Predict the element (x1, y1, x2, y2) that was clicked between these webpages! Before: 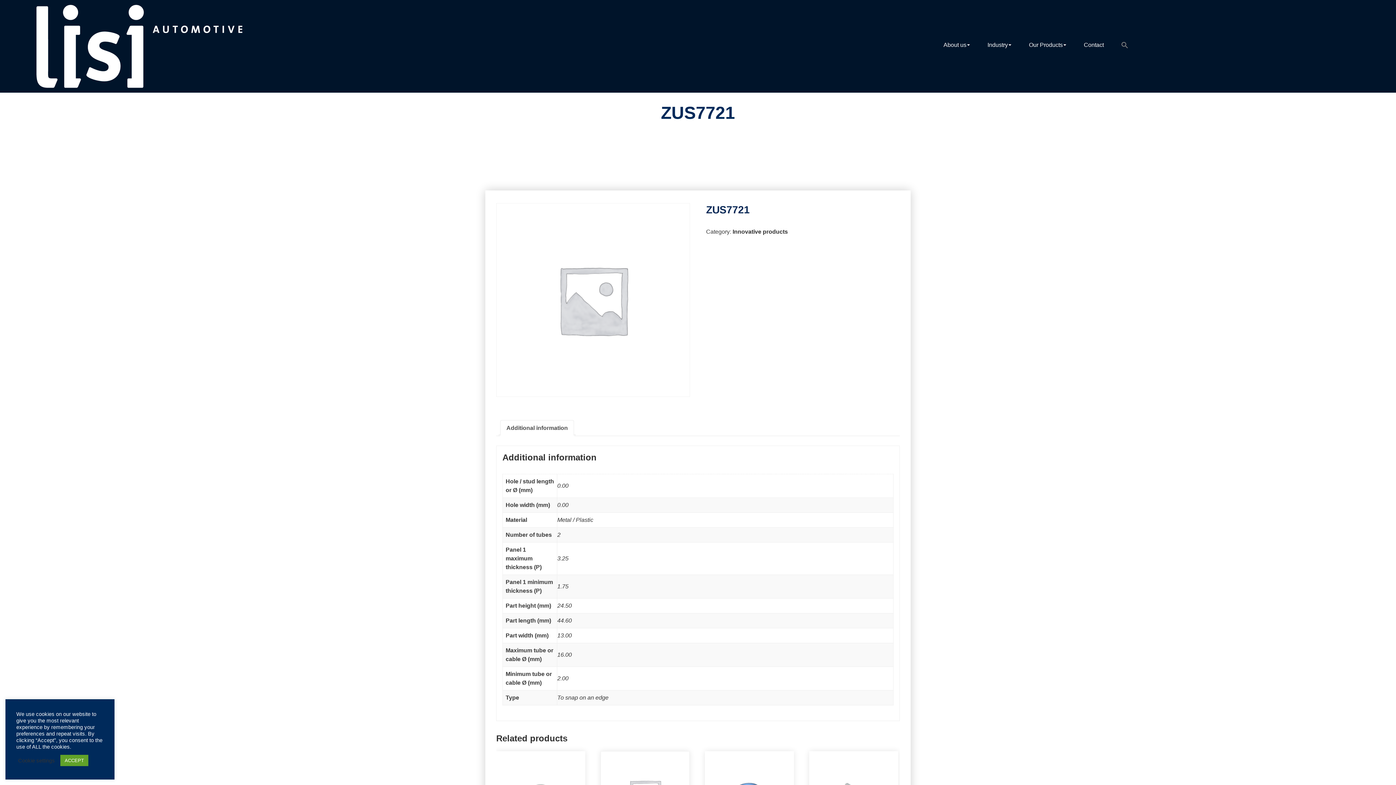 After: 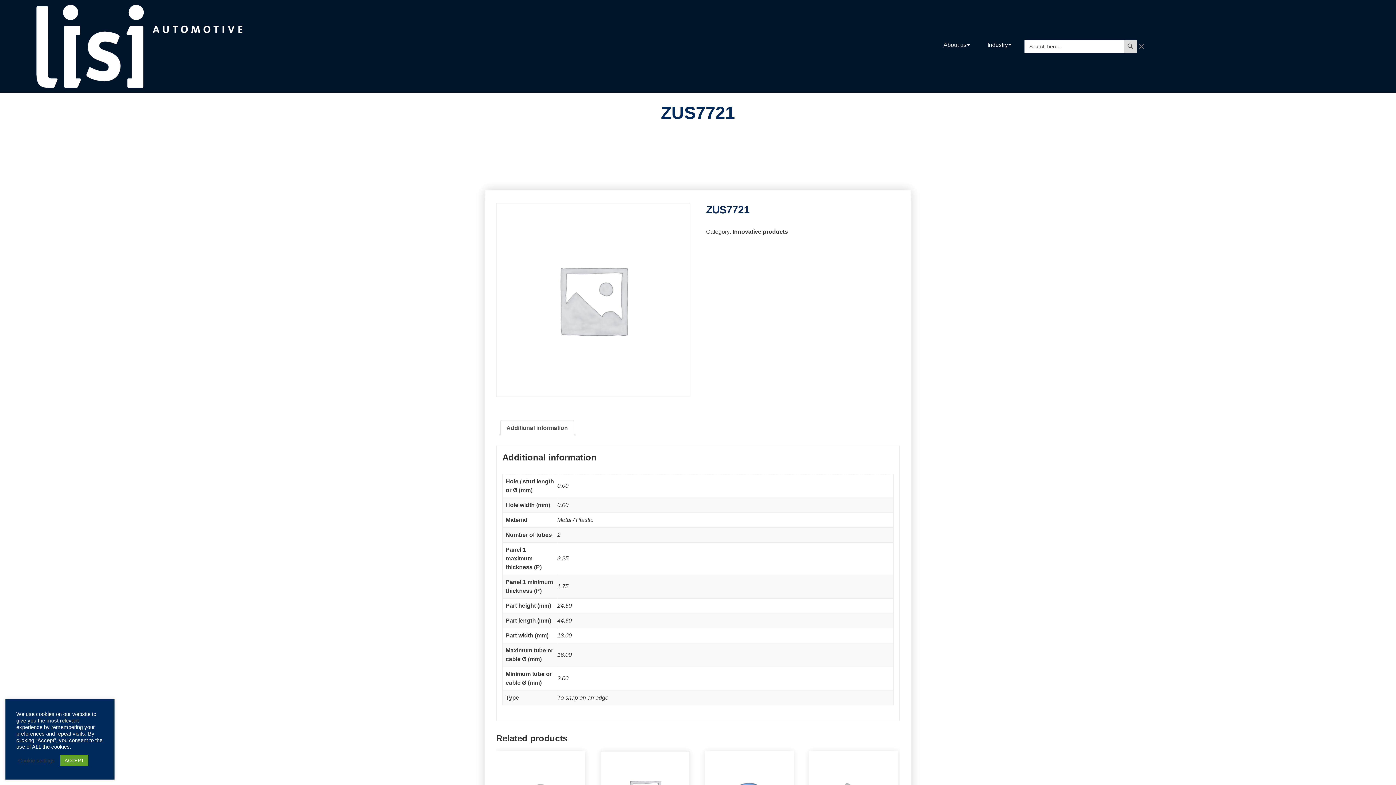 Action: label: Search Icon Link bbox: (1121, 41, 1128, 51)